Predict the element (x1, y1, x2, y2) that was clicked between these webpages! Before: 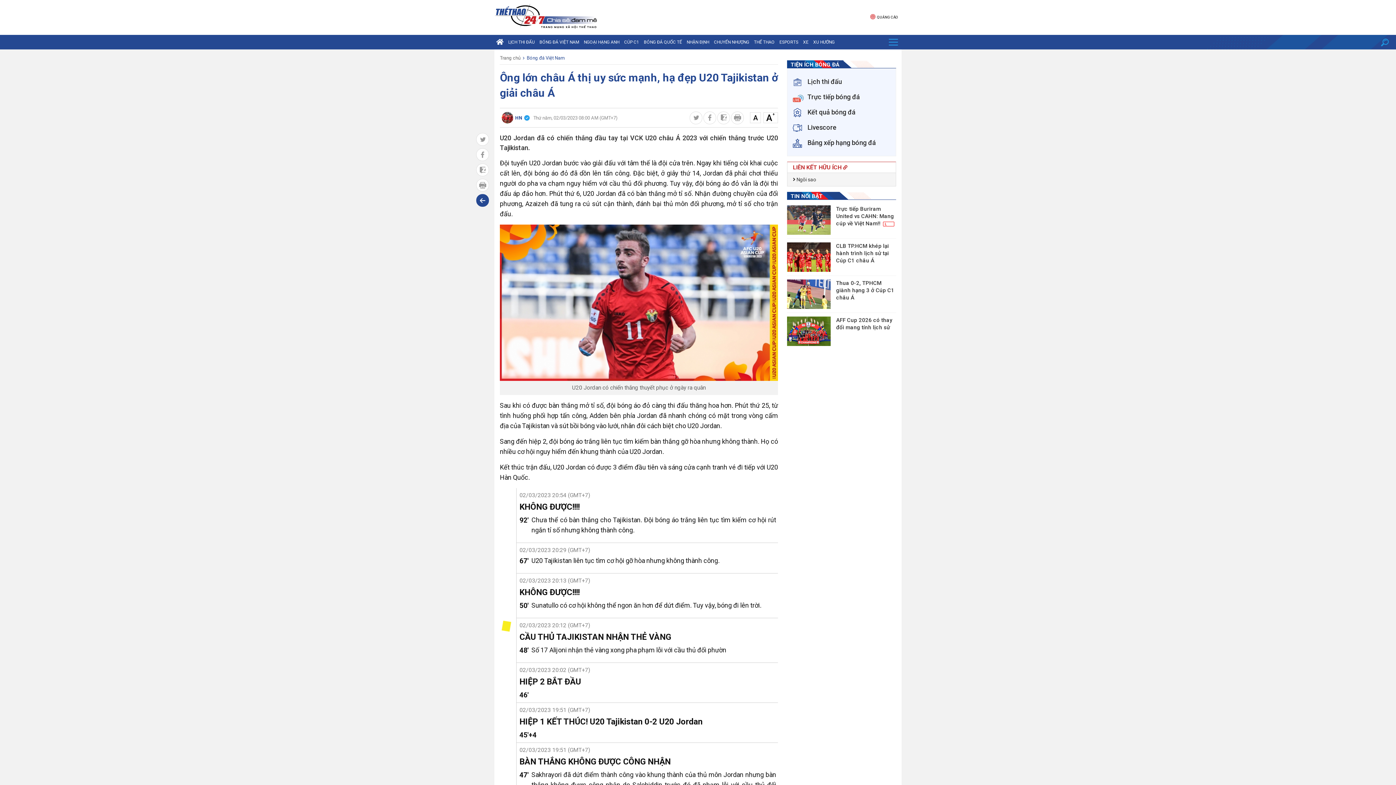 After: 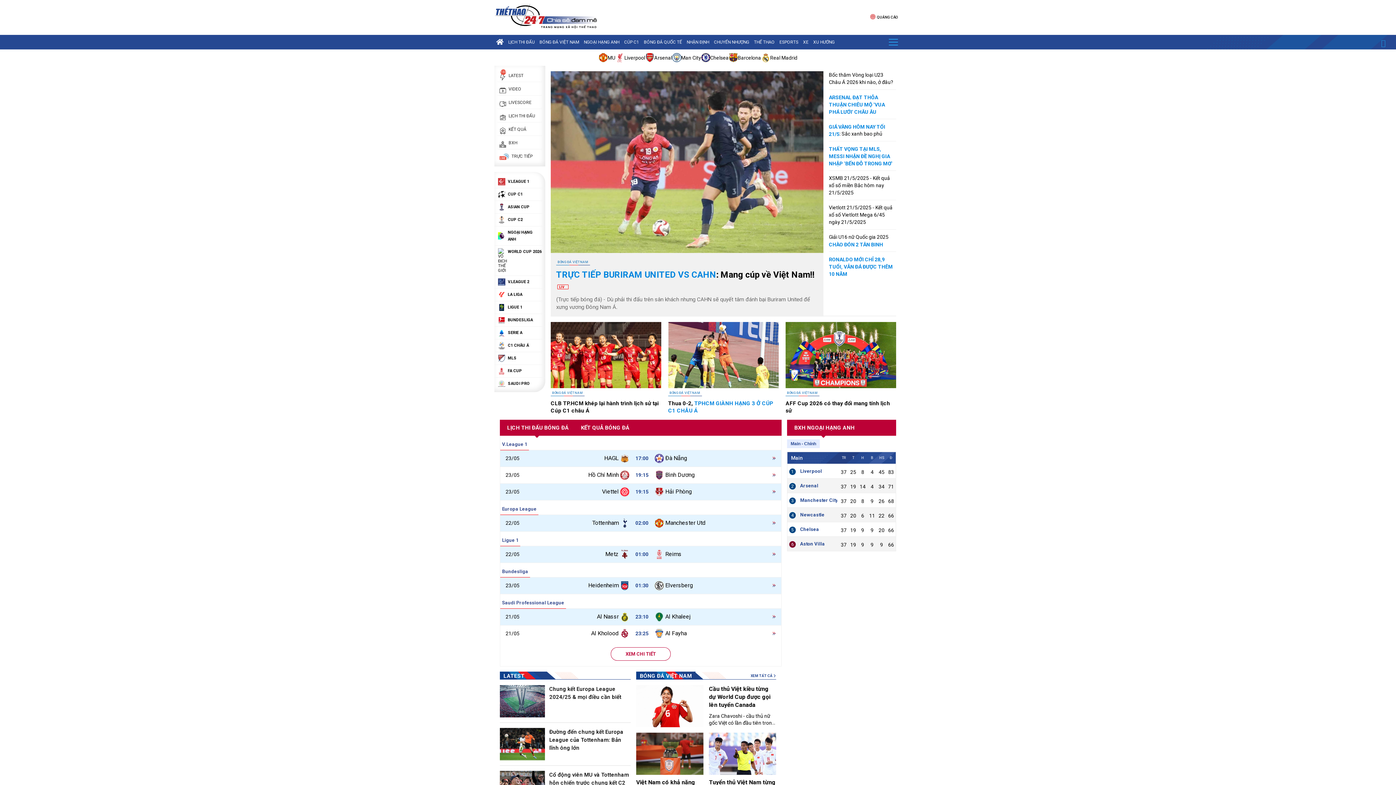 Action: bbox: (494, 3, 597, 30)